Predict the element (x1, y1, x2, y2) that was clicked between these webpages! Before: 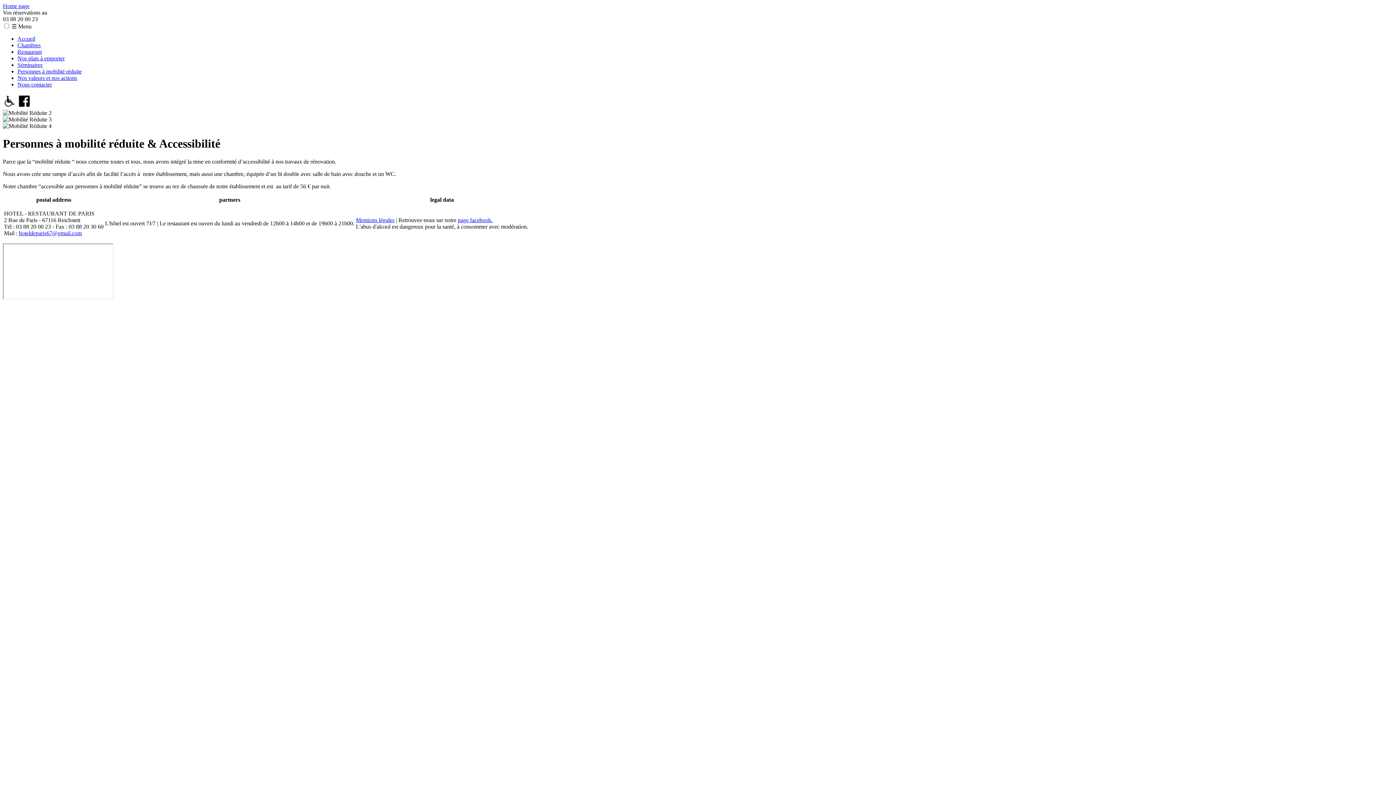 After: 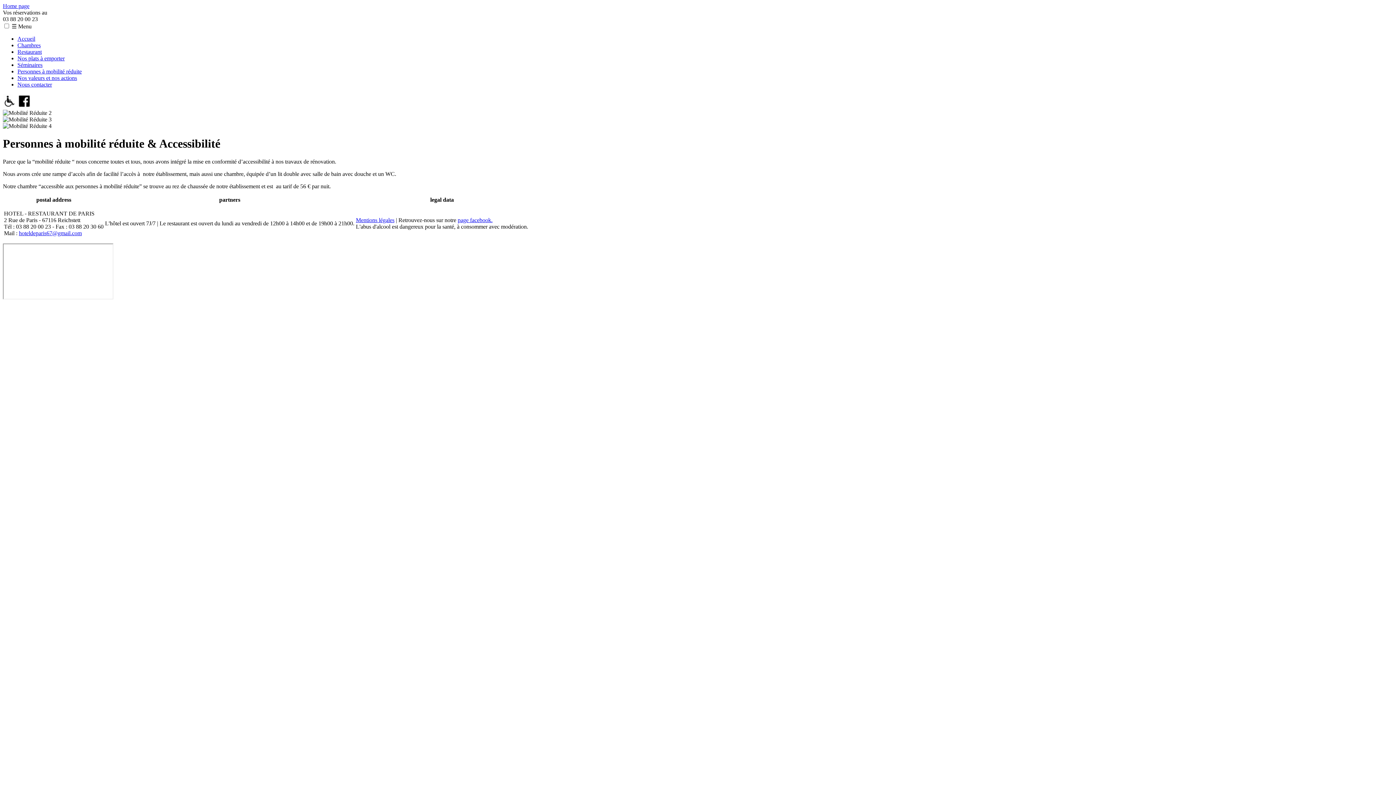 Action: label: hoteldeparis67@gmail.com bbox: (18, 230, 81, 236)